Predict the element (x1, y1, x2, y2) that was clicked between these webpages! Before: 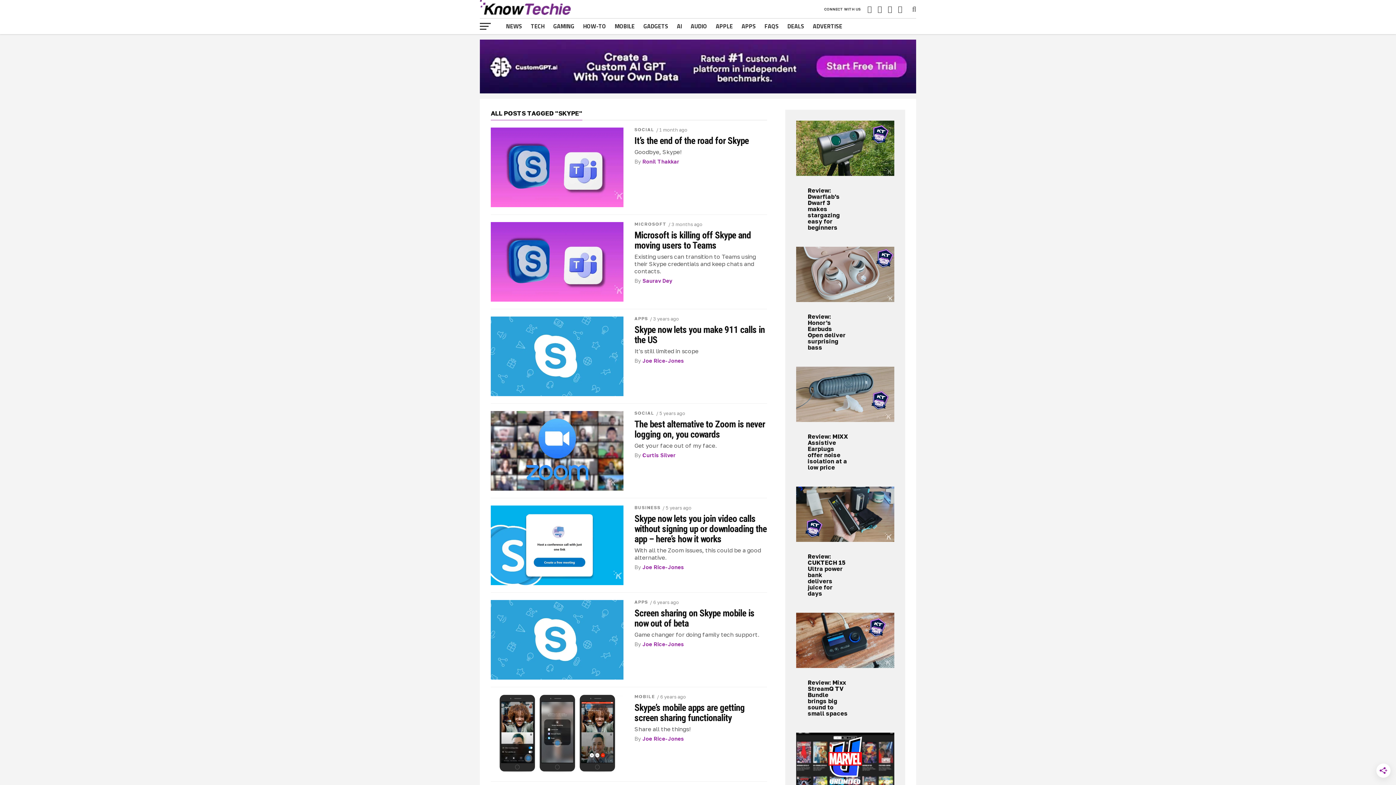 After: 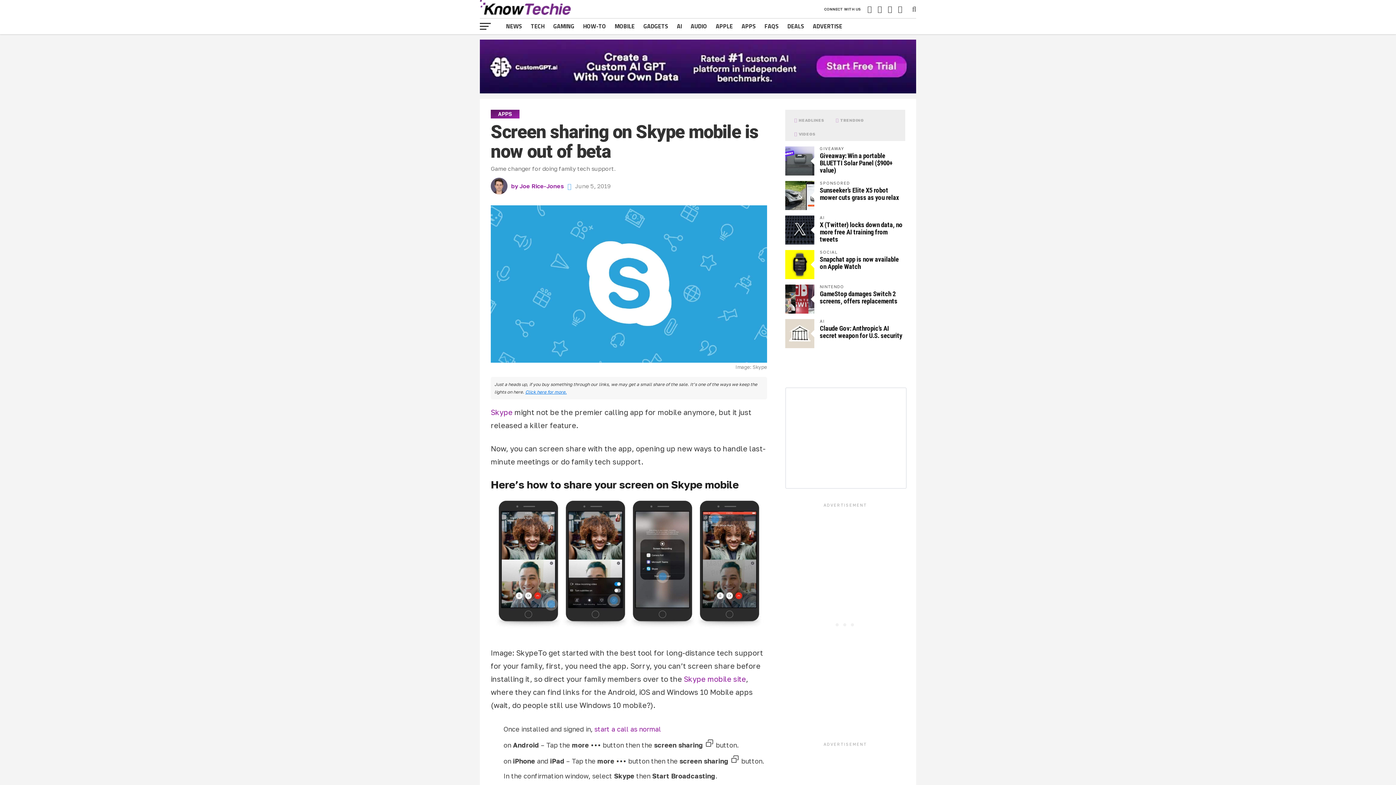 Action: bbox: (634, 608, 767, 628) label: Screen sharing on Skype mobile is now out of beta